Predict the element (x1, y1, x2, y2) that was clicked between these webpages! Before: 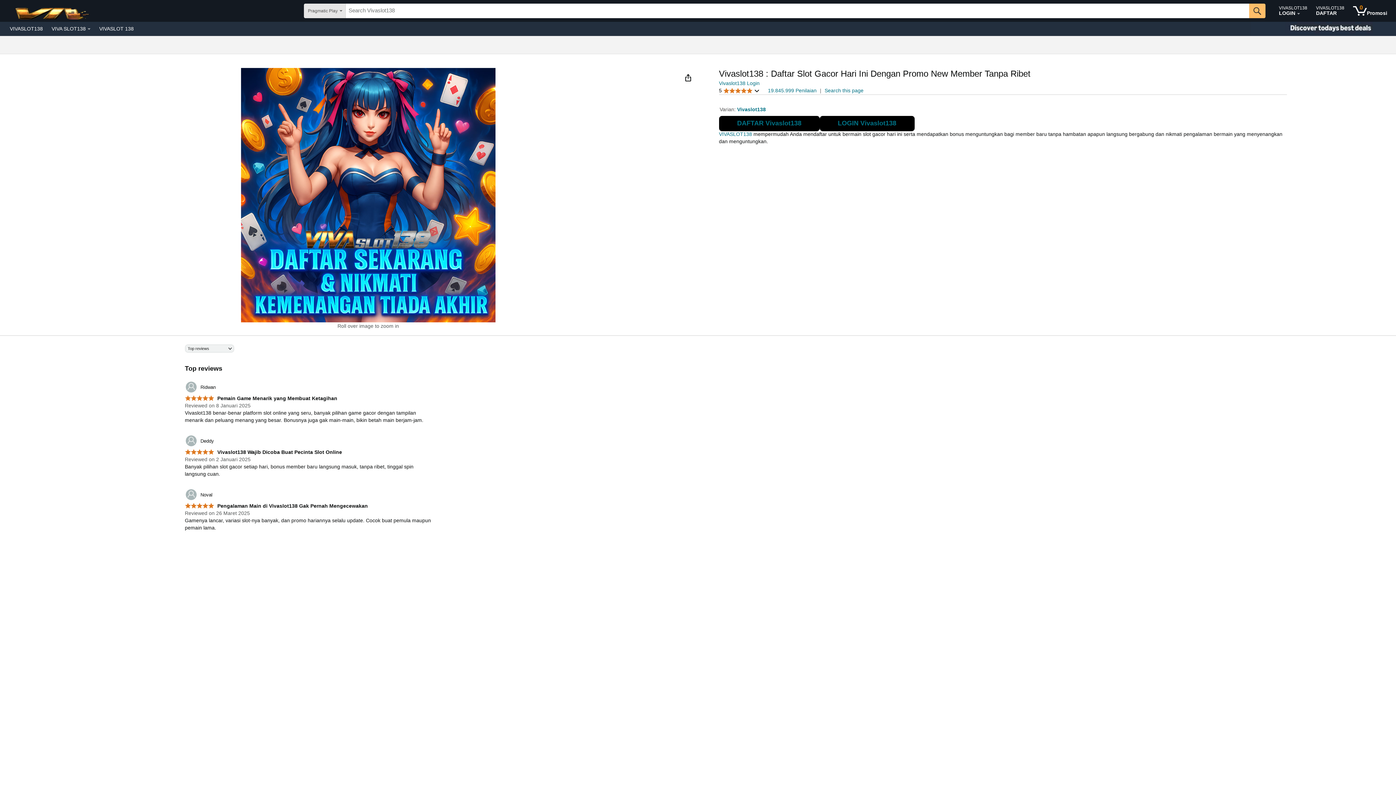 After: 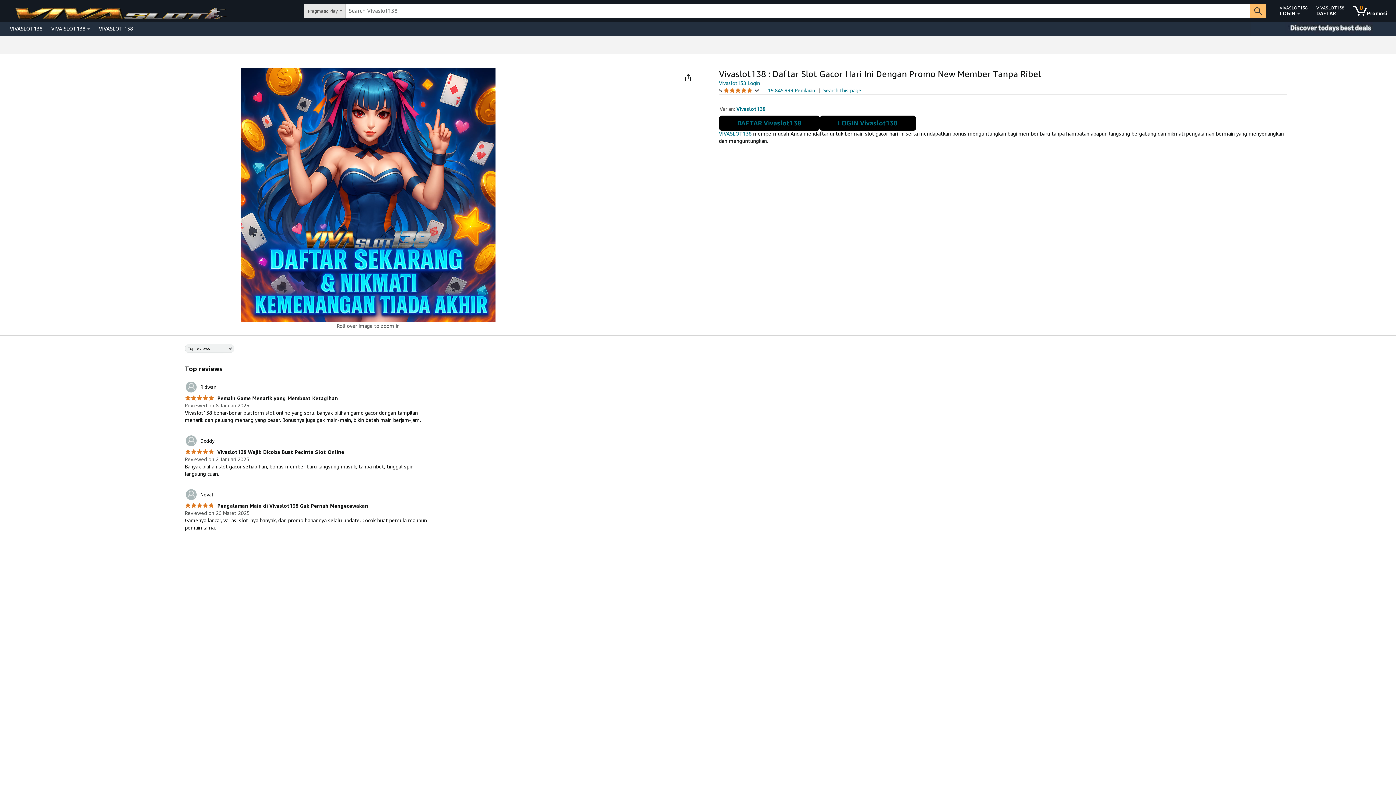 Action: bbox: (737, 106, 766, 112) label: Vivaslot138